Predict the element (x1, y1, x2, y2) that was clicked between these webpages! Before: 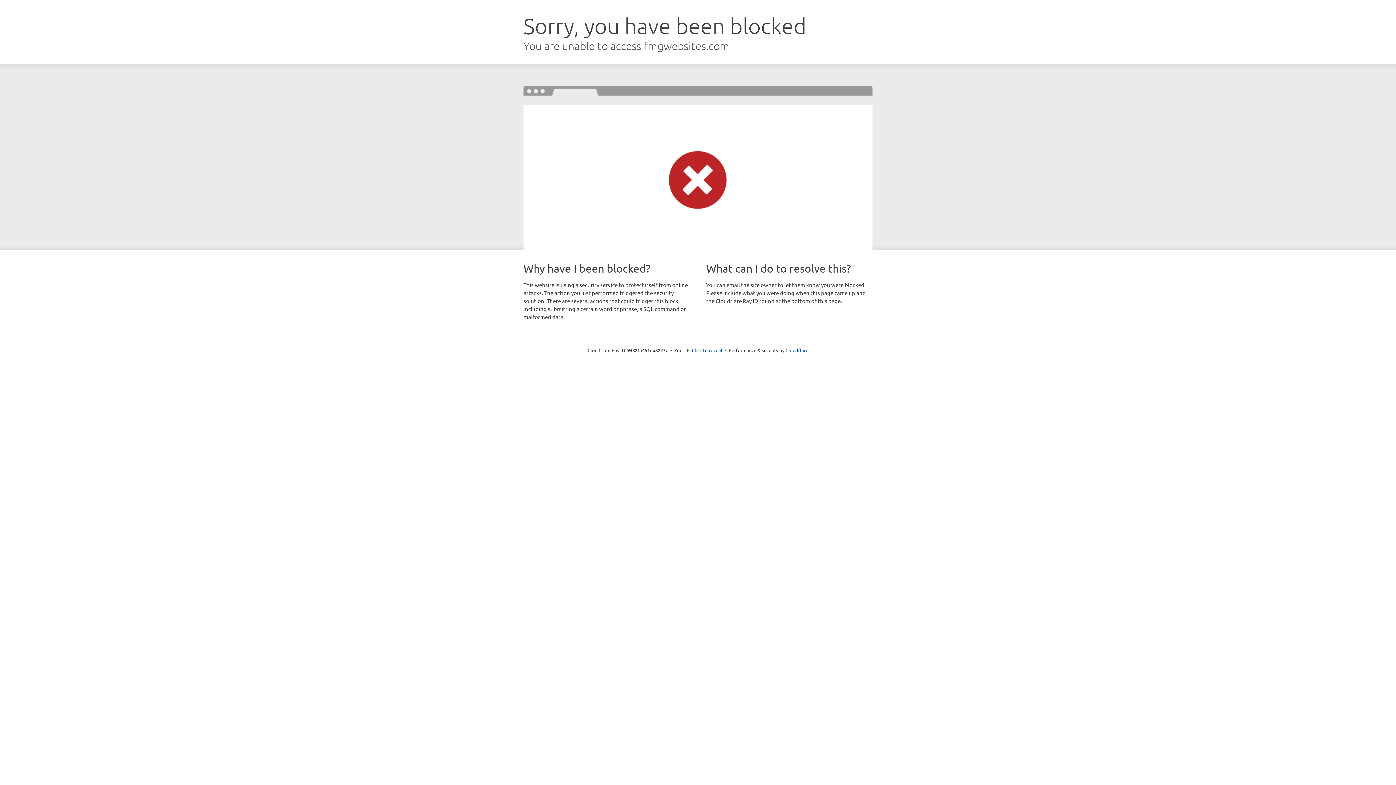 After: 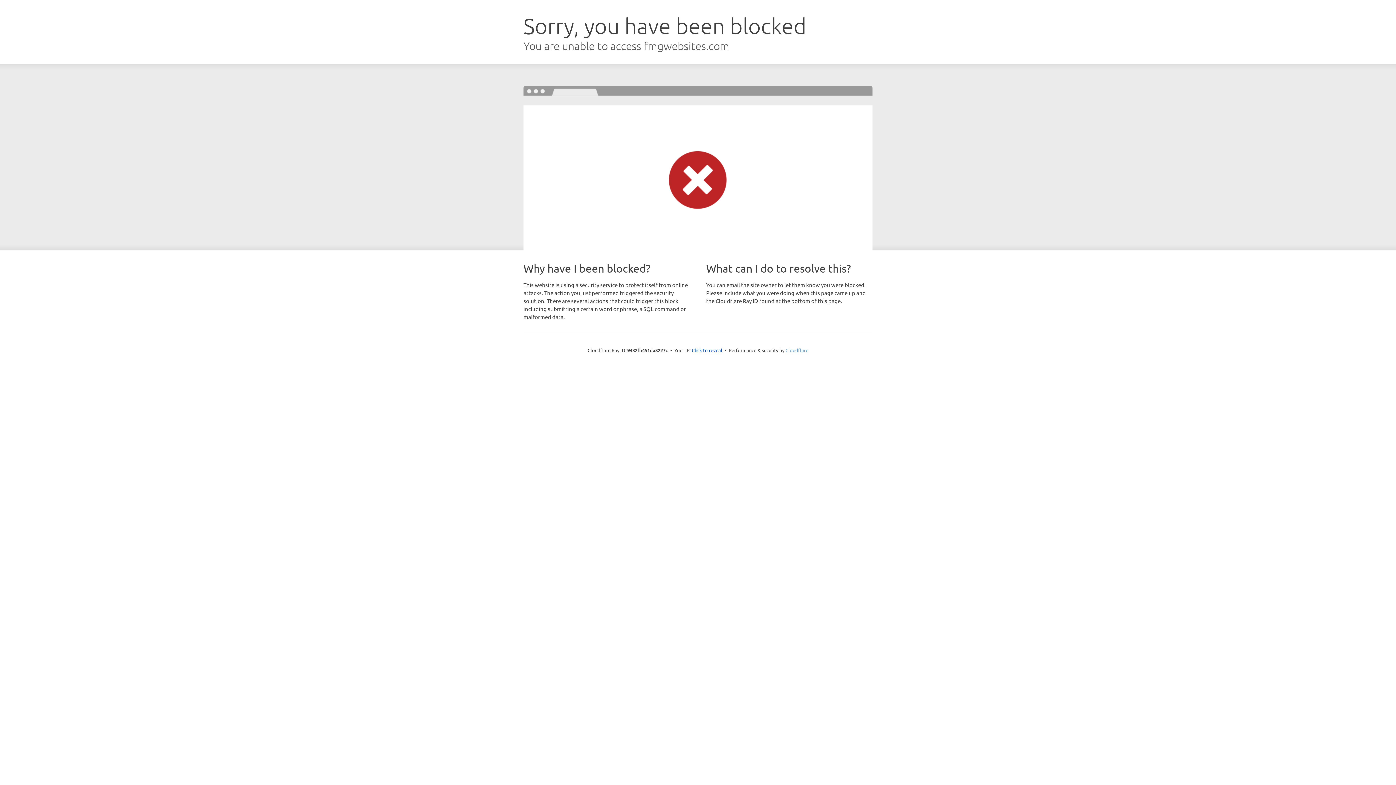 Action: label: Cloudflare bbox: (785, 347, 808, 353)